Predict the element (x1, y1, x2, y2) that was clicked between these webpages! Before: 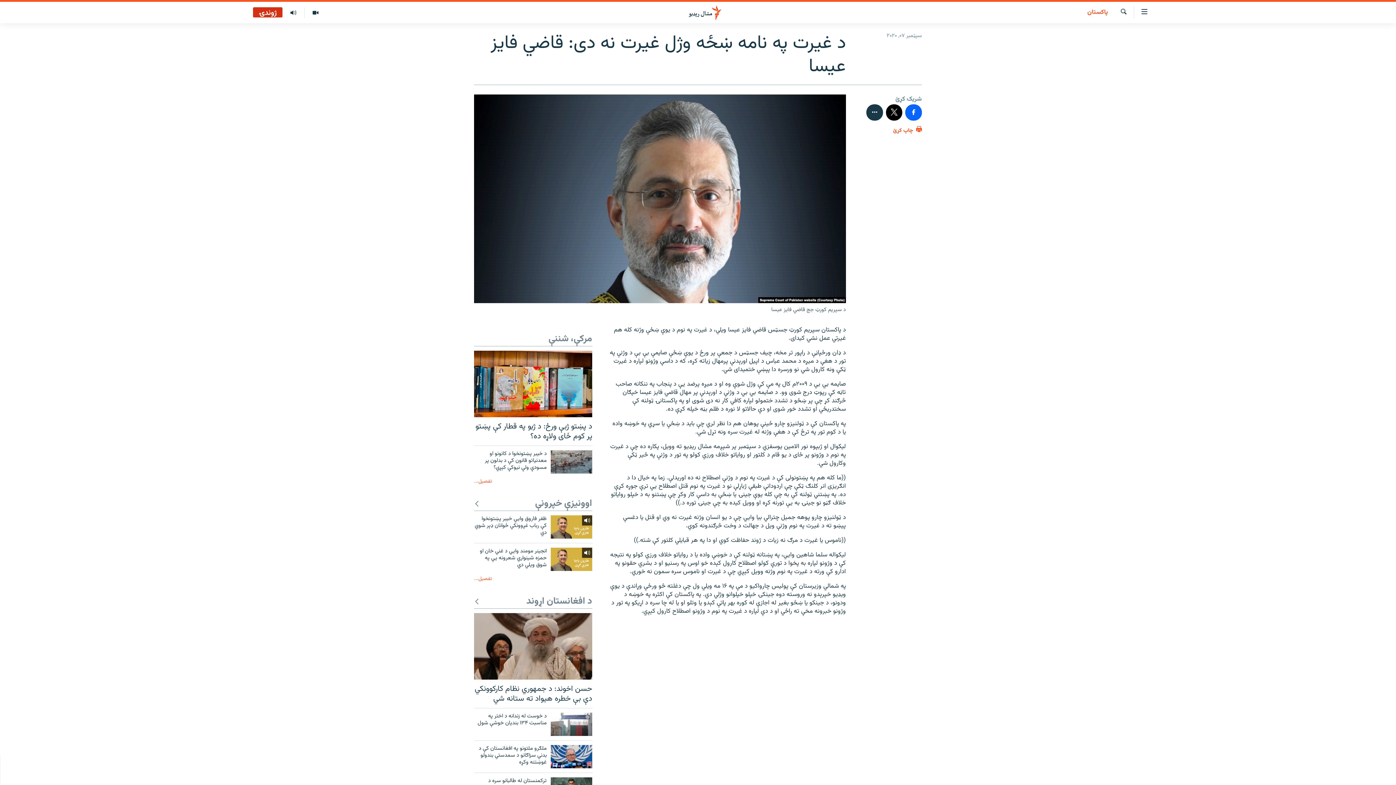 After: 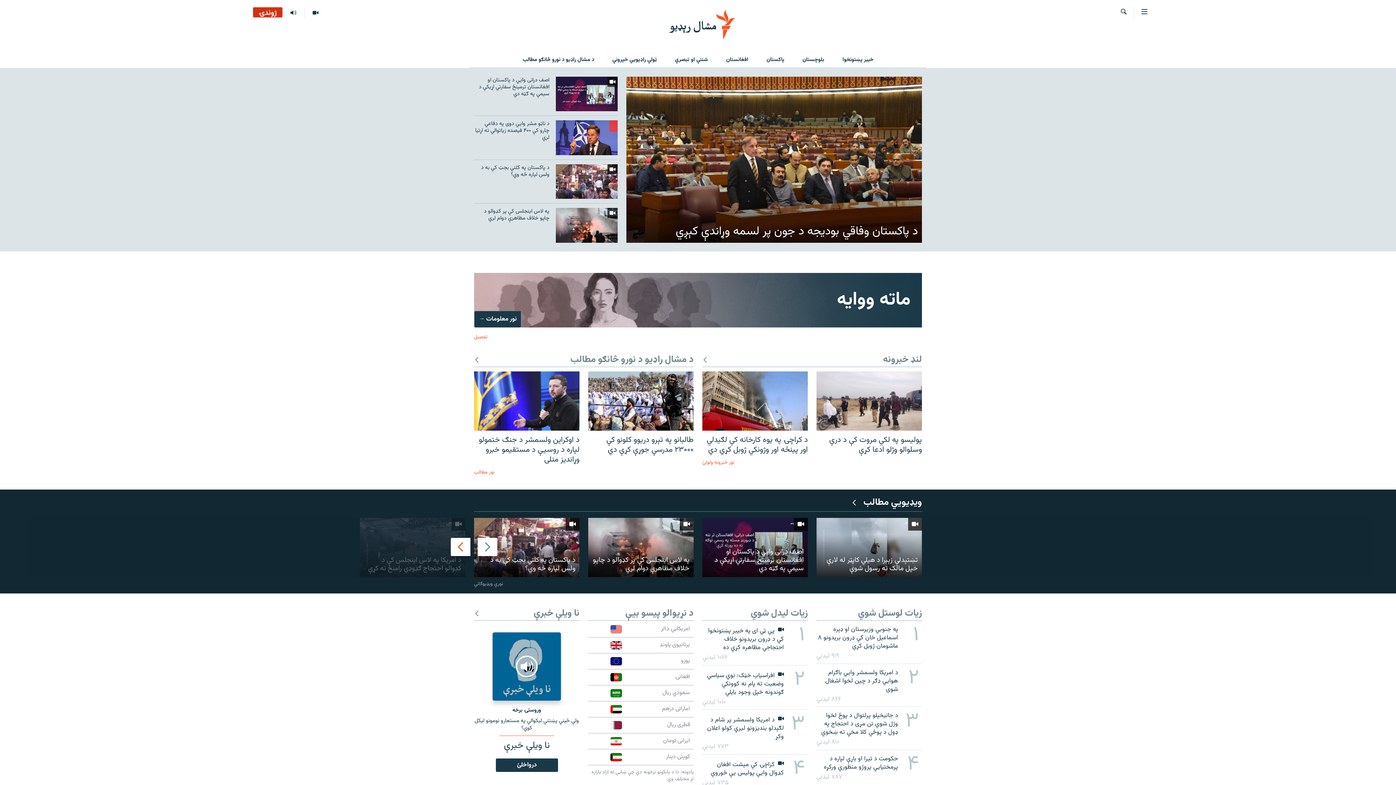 Action: bbox: (661, 5, 734, 19)